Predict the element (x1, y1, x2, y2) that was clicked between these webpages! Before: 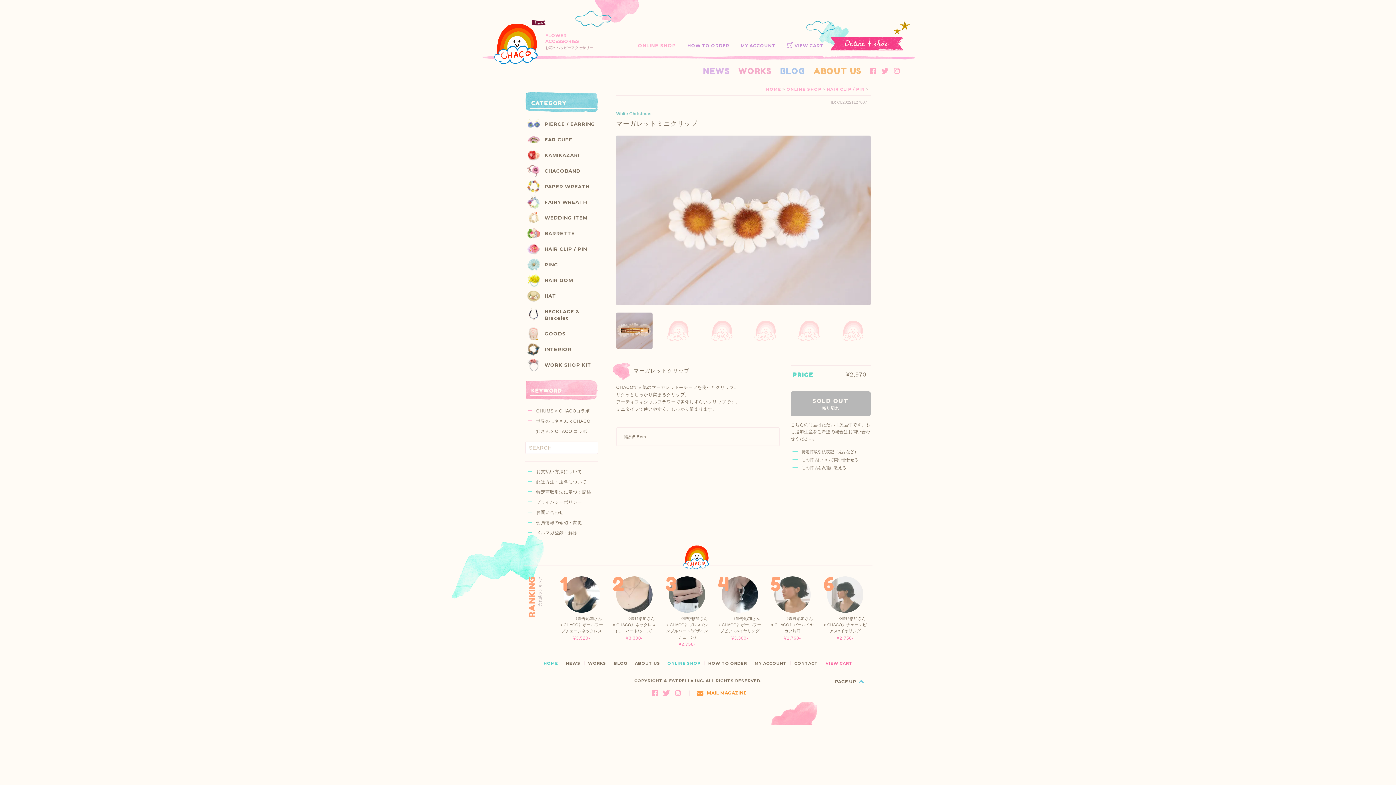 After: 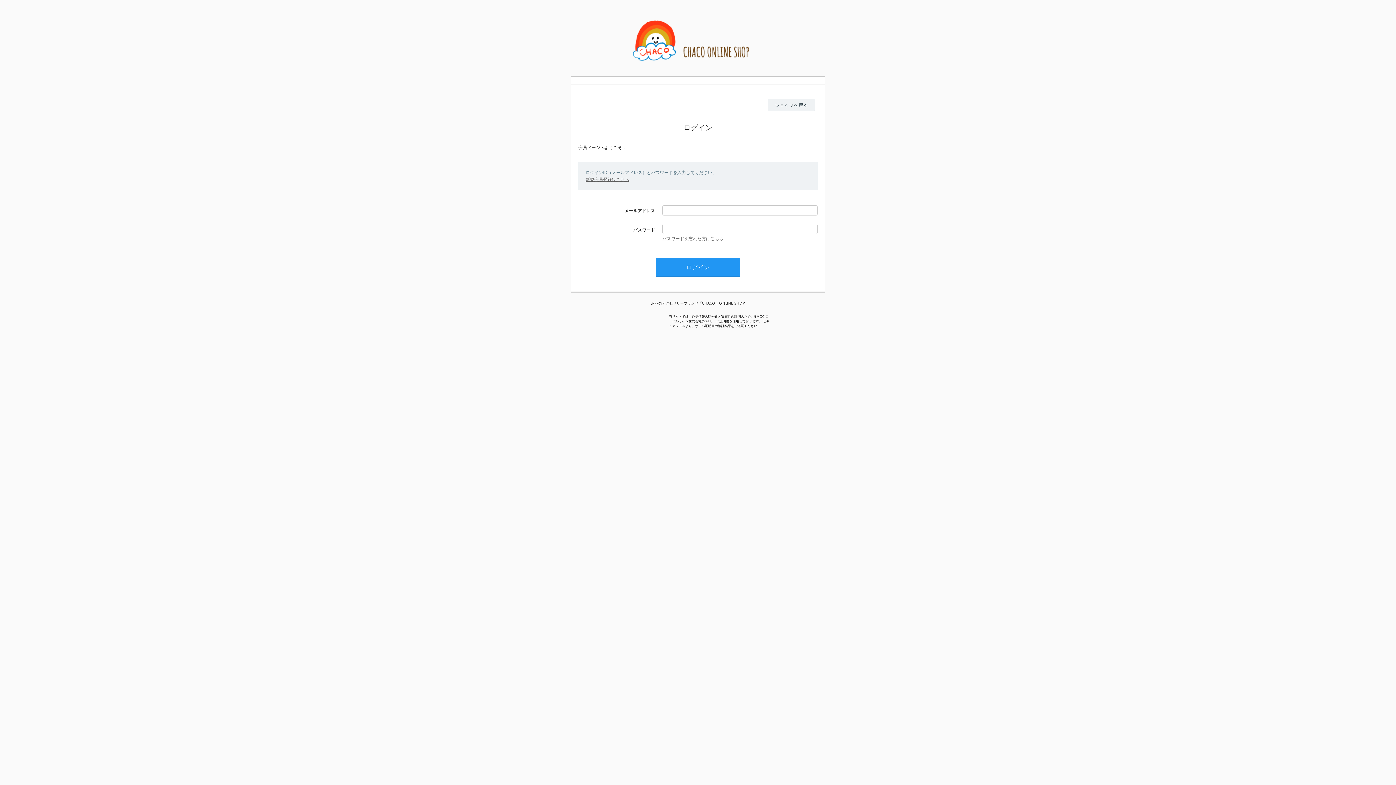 Action: bbox: (740, 42, 775, 48) label: MY ACCOUNT